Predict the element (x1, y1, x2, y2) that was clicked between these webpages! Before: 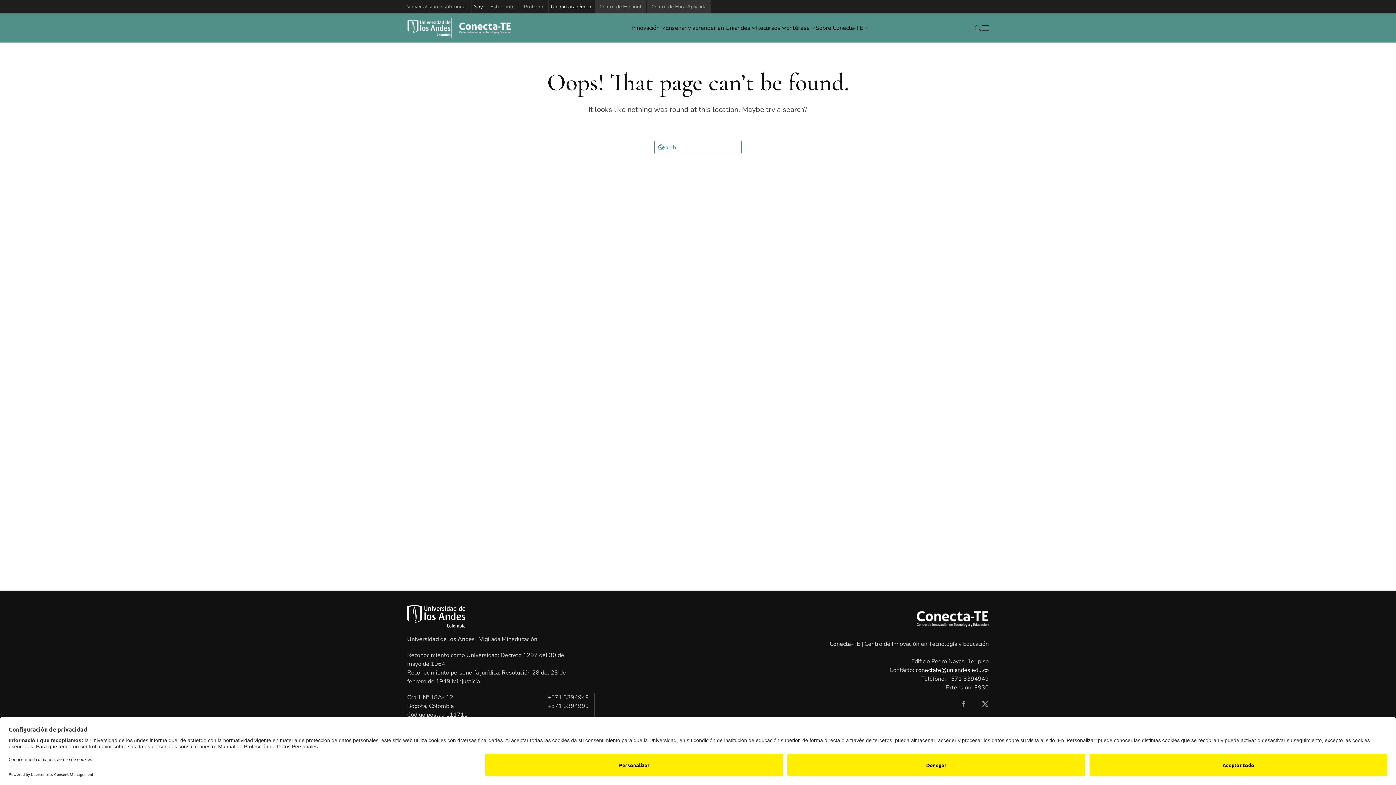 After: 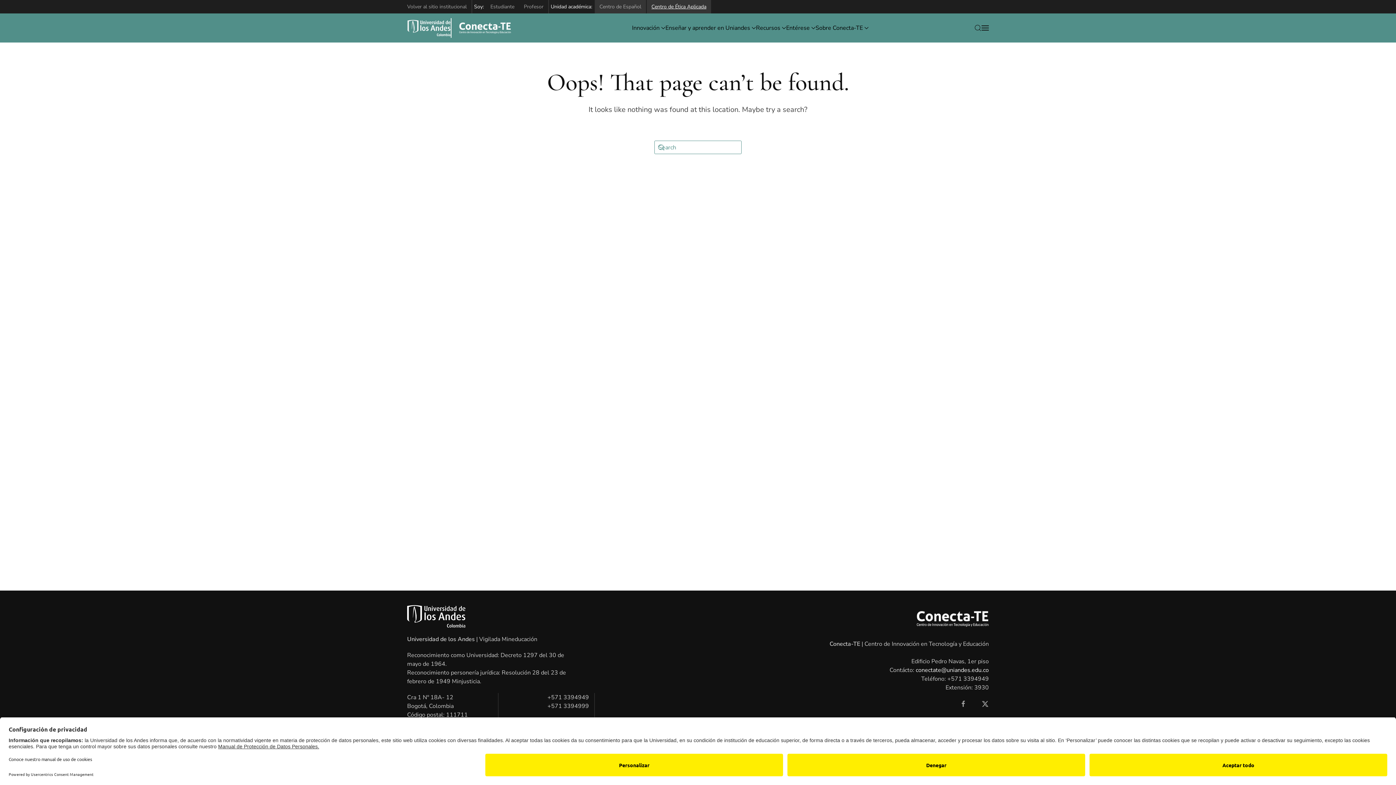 Action: label: Centro de Ética Aplicada bbox: (646, 0, 711, 13)